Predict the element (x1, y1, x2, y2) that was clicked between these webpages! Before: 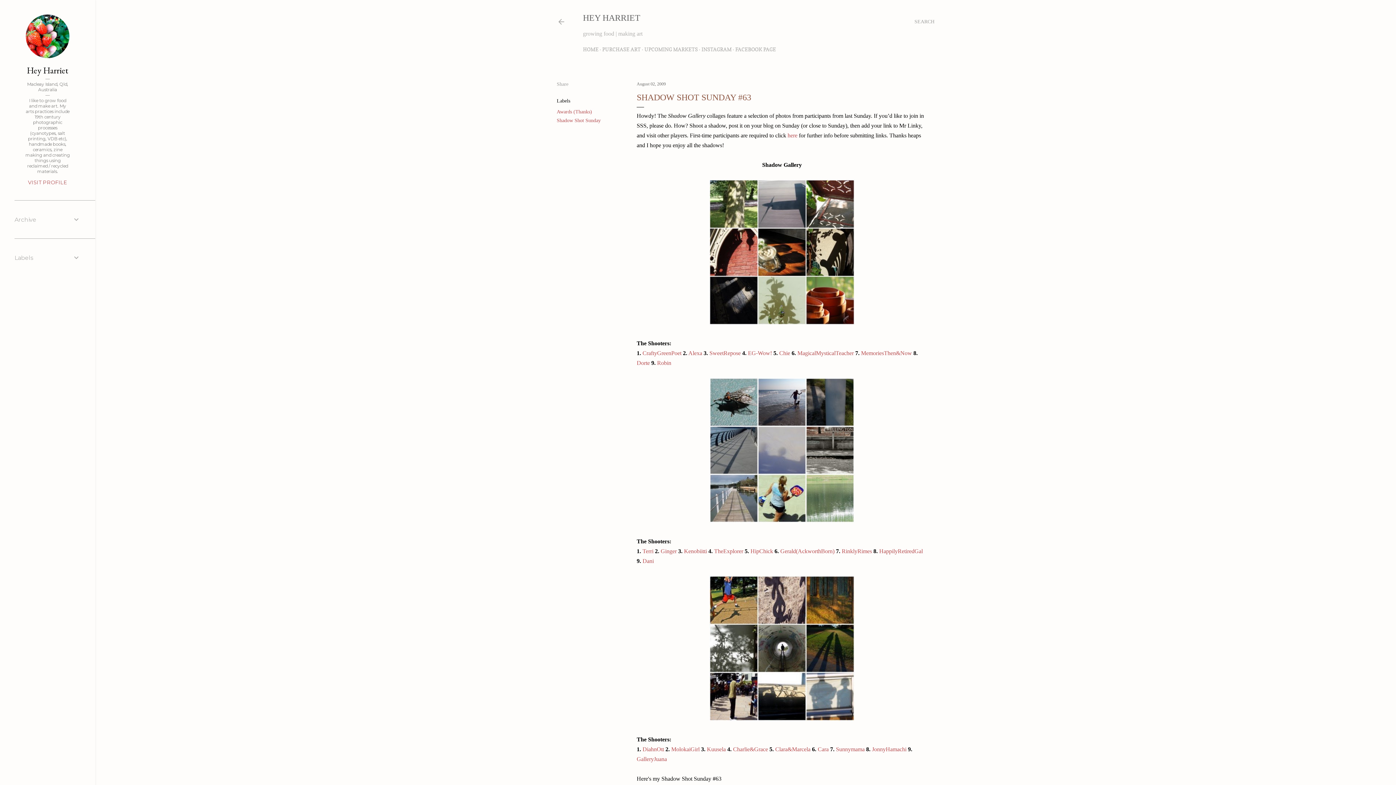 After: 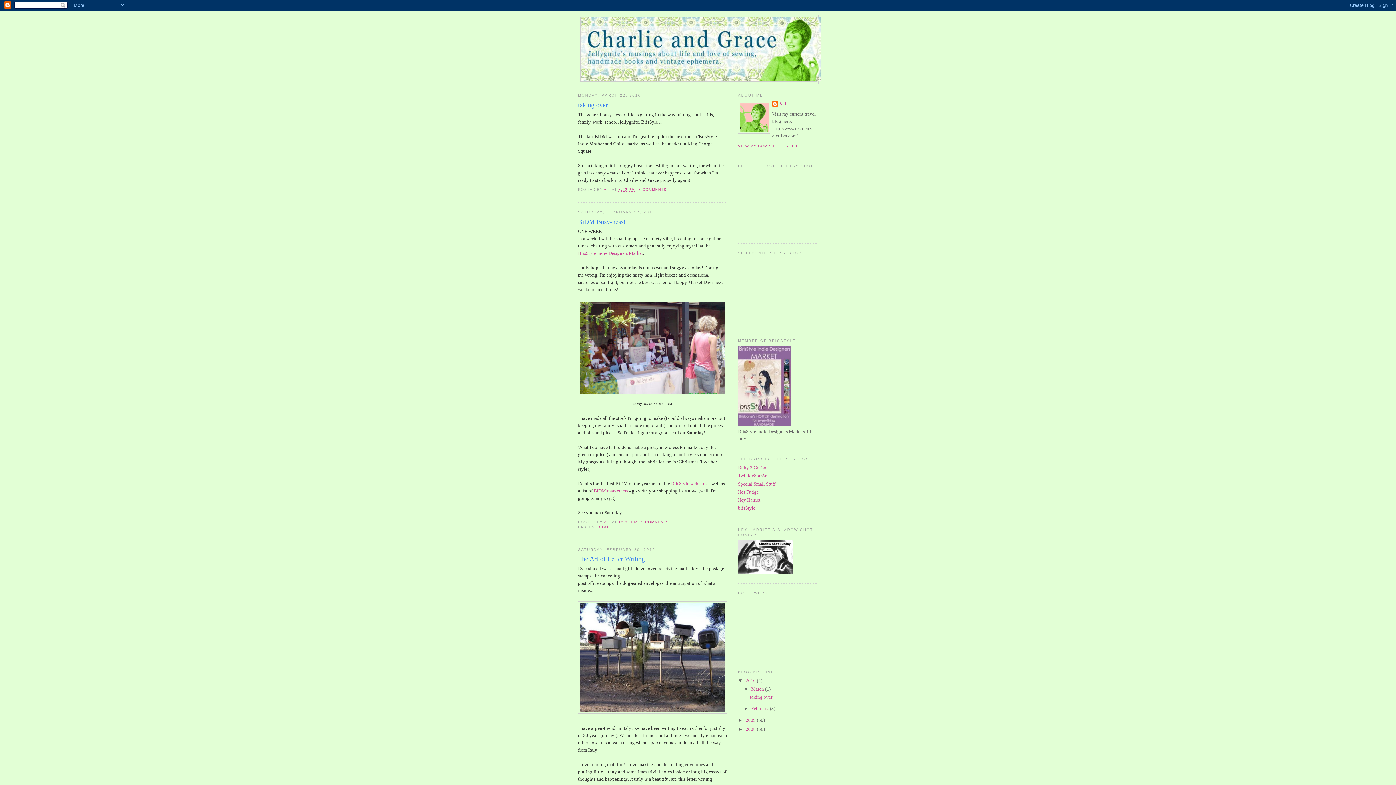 Action: bbox: (733, 746, 768, 752) label: Charlie&Grace